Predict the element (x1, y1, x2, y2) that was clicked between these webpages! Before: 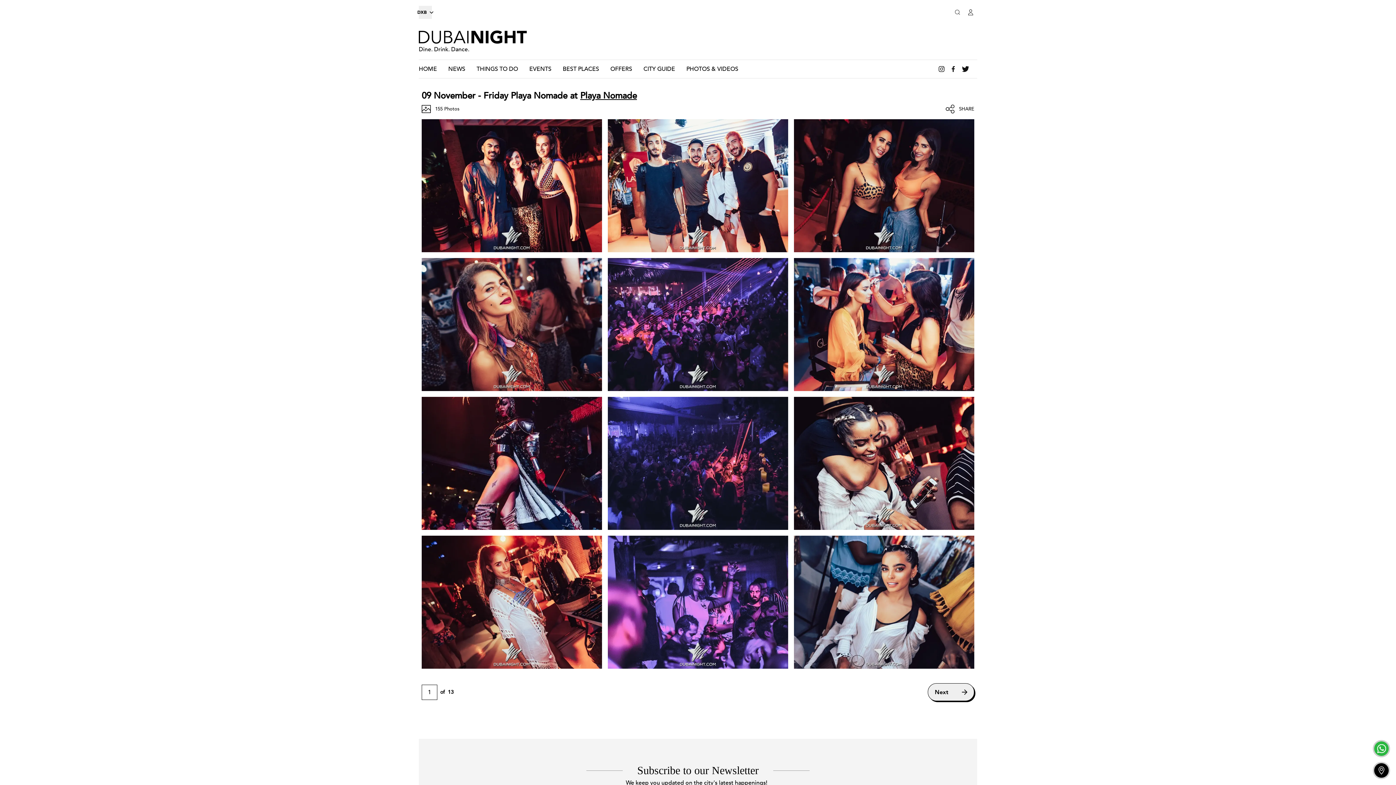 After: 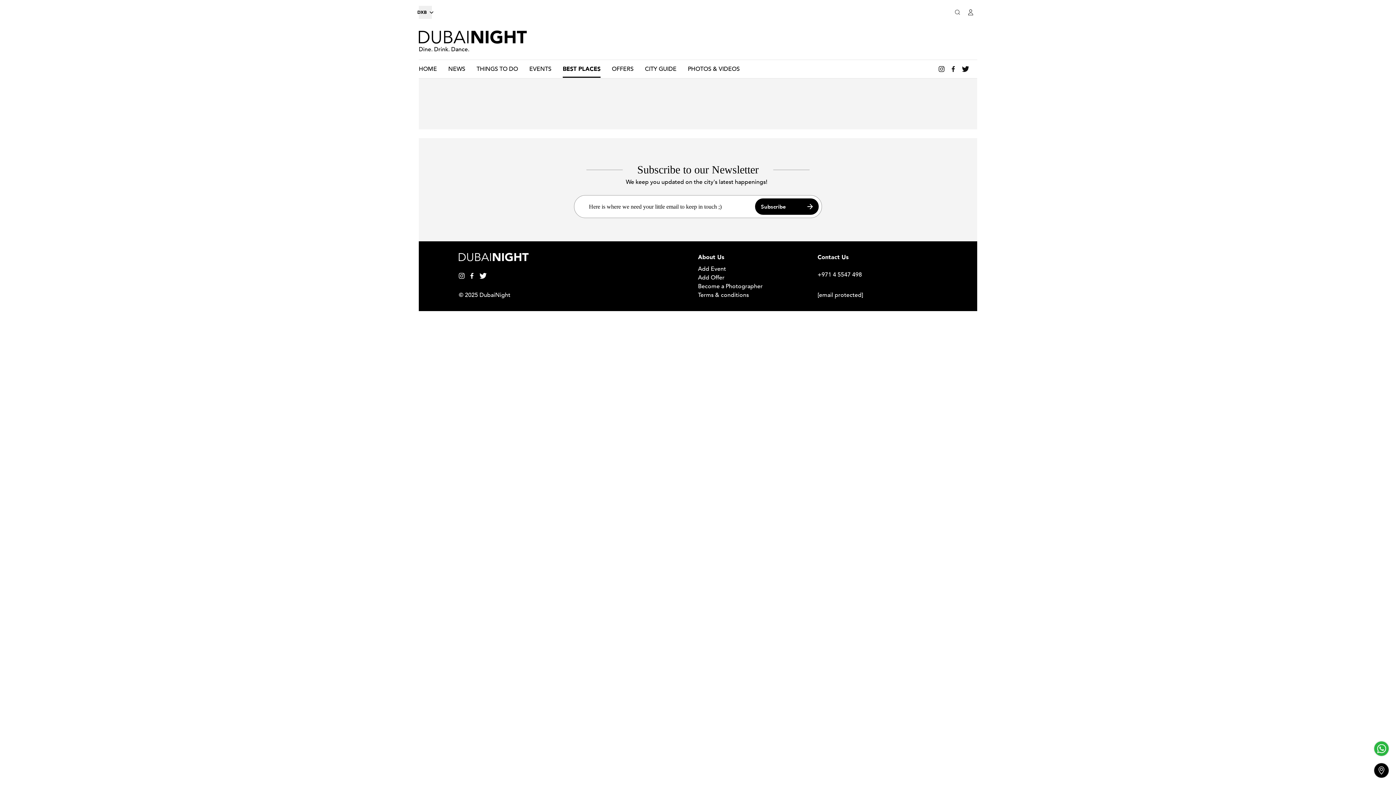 Action: label: BEST PLACES bbox: (562, 60, 599, 77)